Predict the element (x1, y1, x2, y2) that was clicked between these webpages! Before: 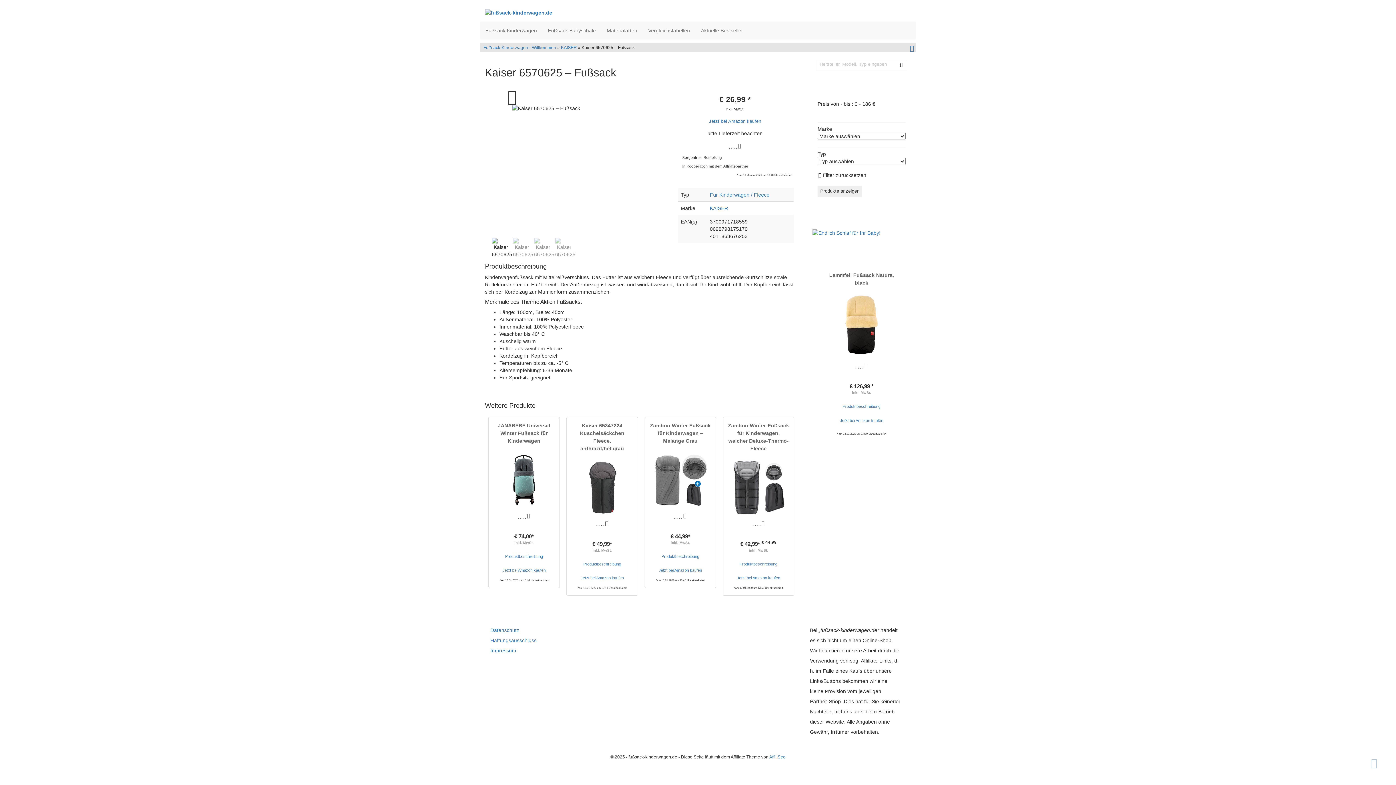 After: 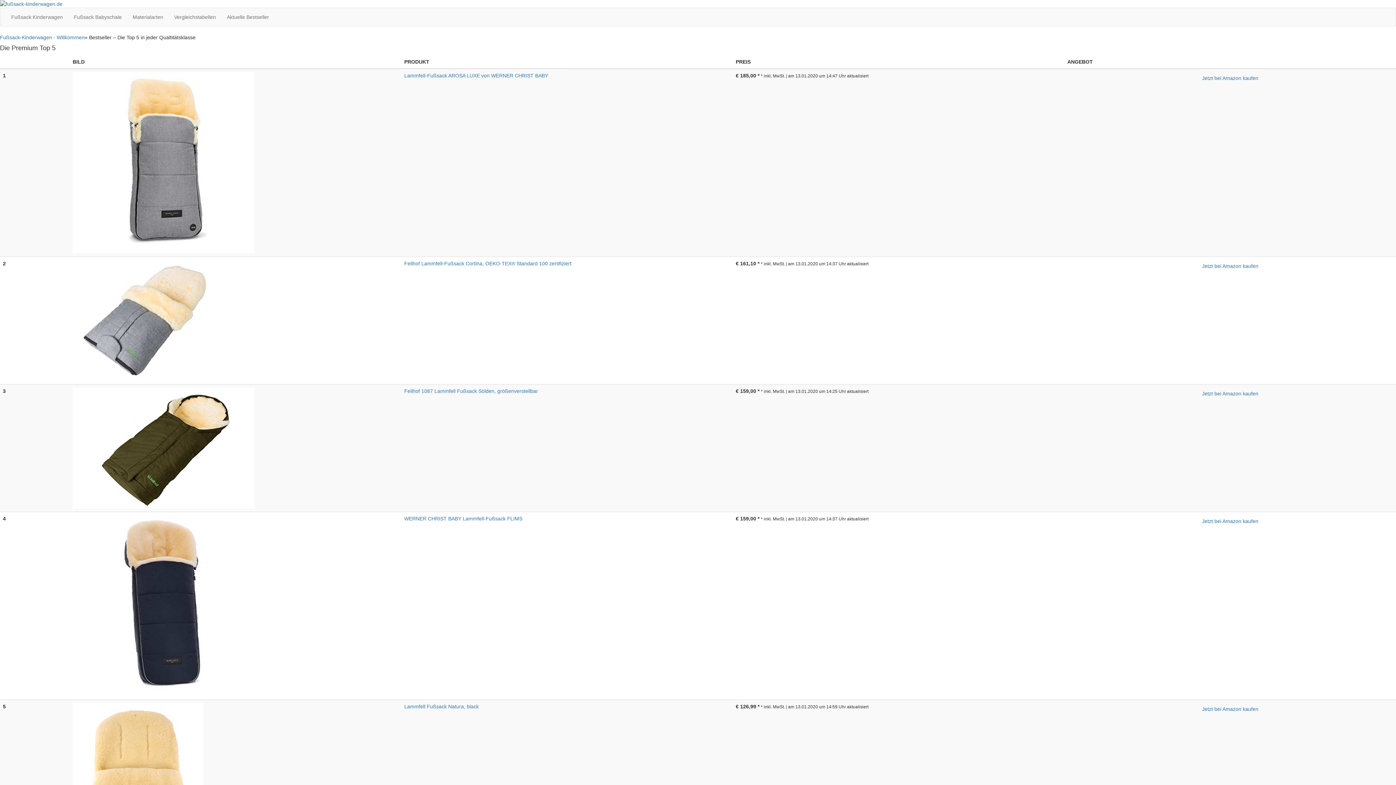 Action: bbox: (695, 21, 748, 39) label: Aktuelle Bestseller